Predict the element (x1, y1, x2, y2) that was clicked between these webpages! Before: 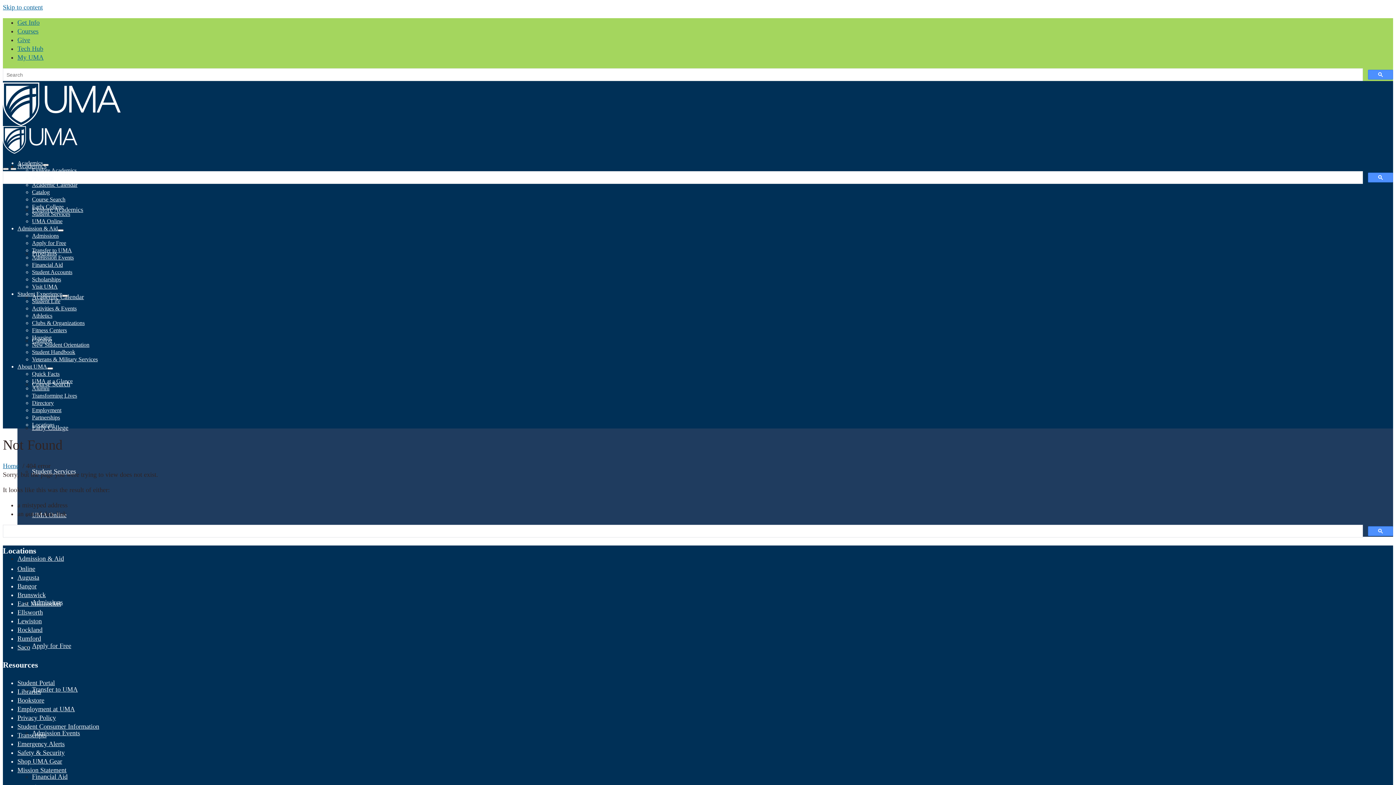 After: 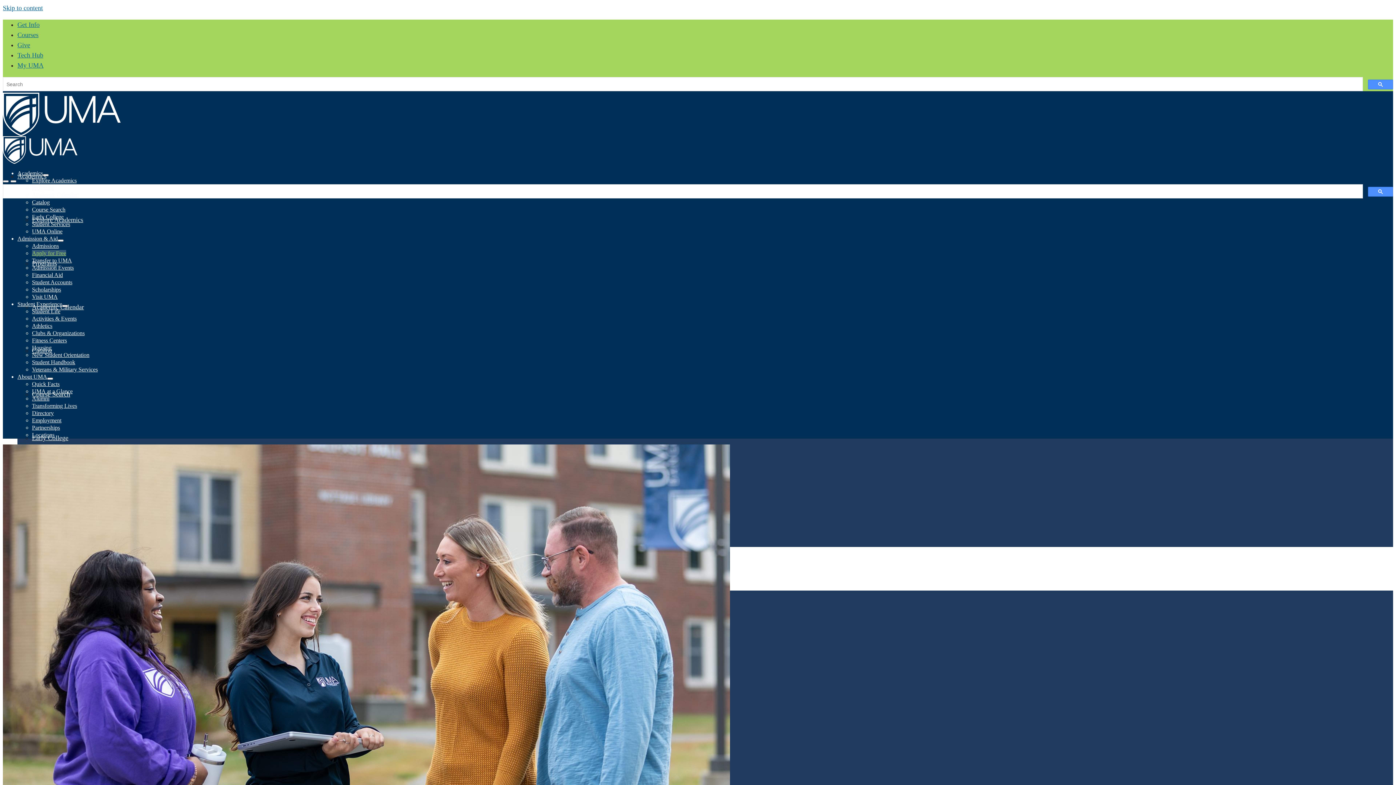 Action: bbox: (32, 240, 66, 246) label: Apply for Free